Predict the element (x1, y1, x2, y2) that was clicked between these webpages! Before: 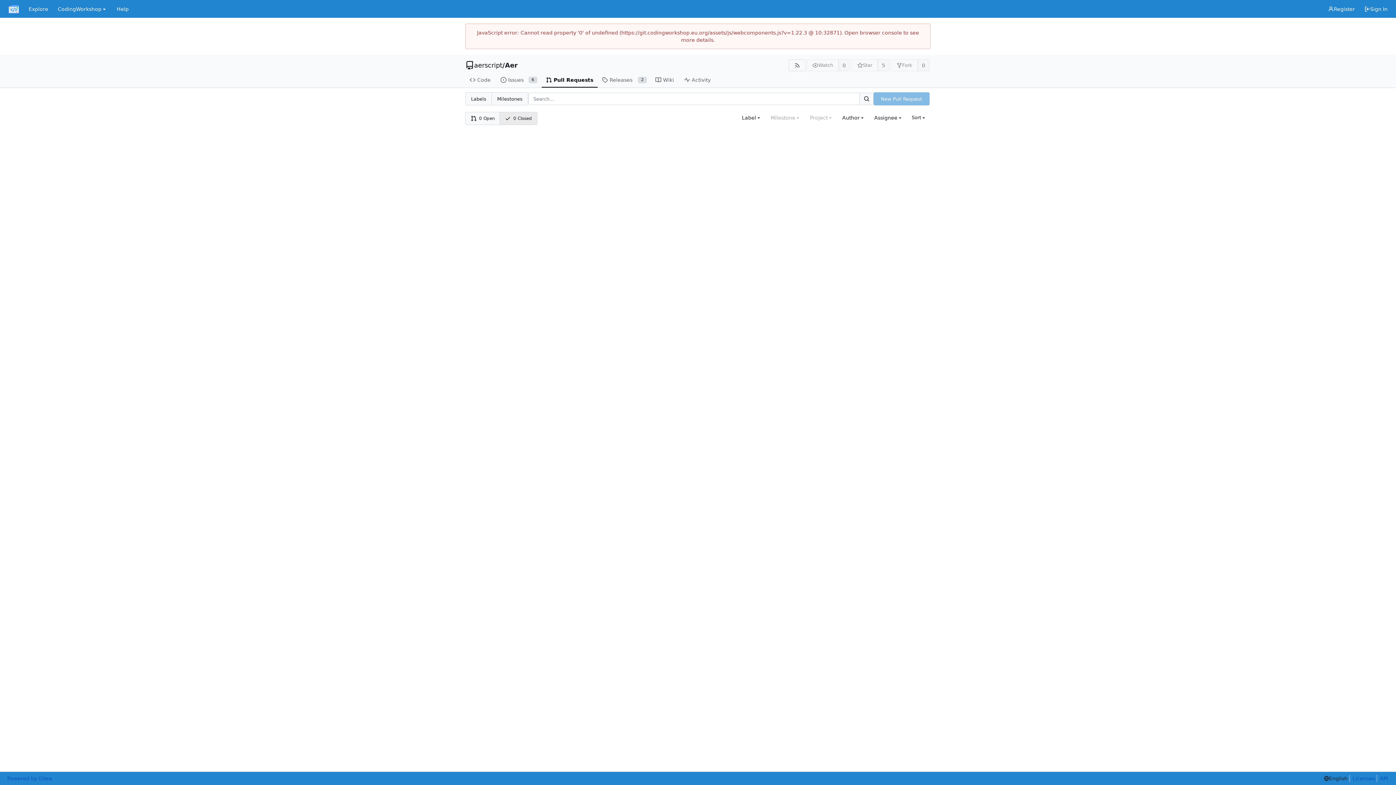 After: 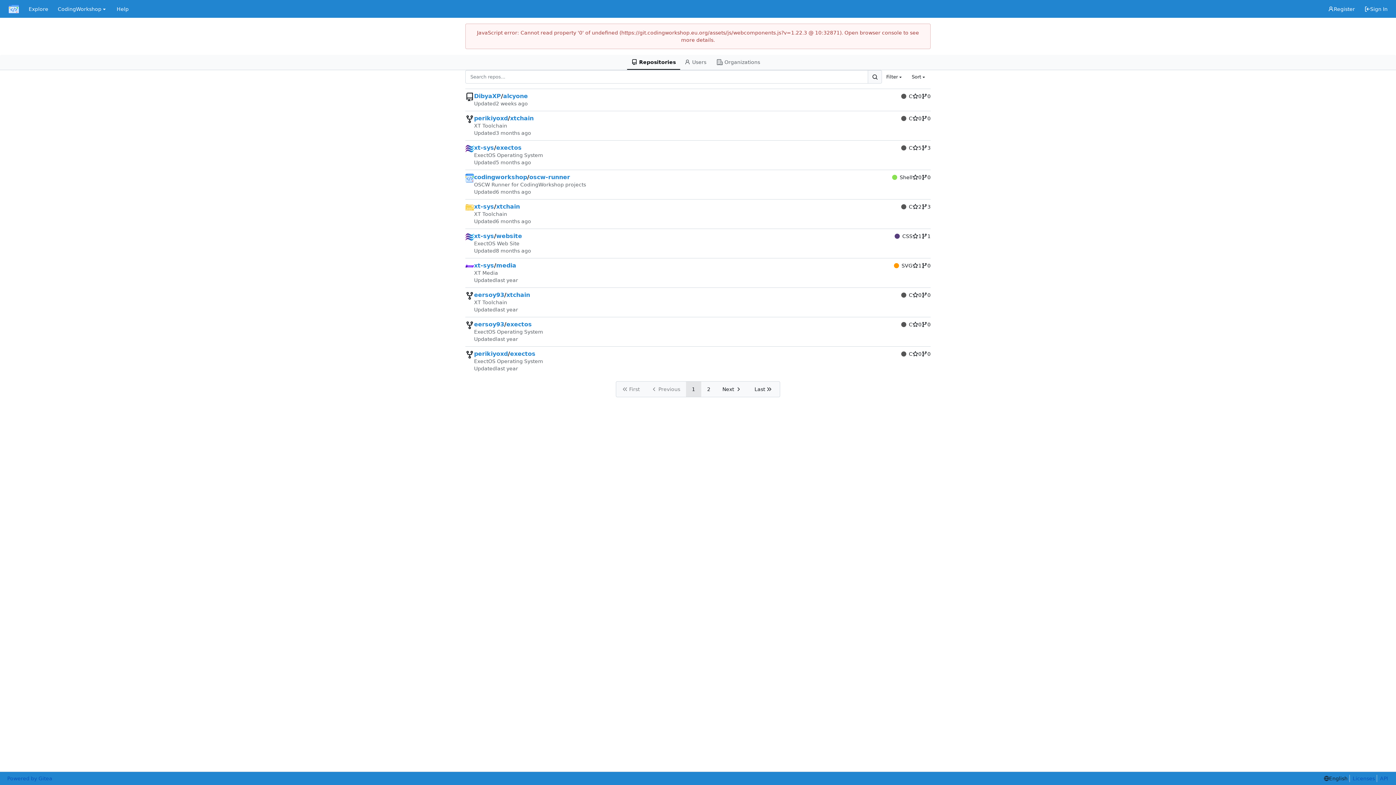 Action: label: Explore bbox: (24, 2, 53, 15)